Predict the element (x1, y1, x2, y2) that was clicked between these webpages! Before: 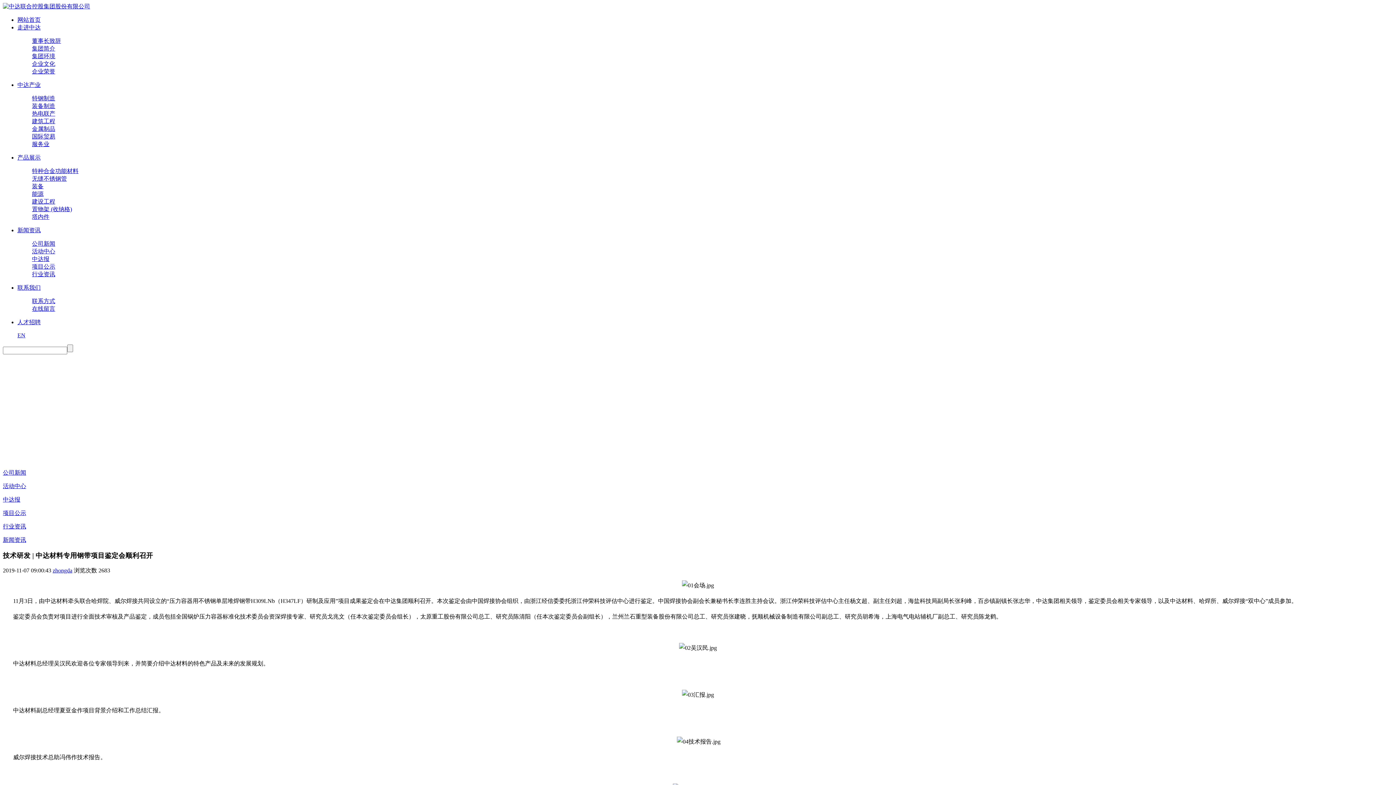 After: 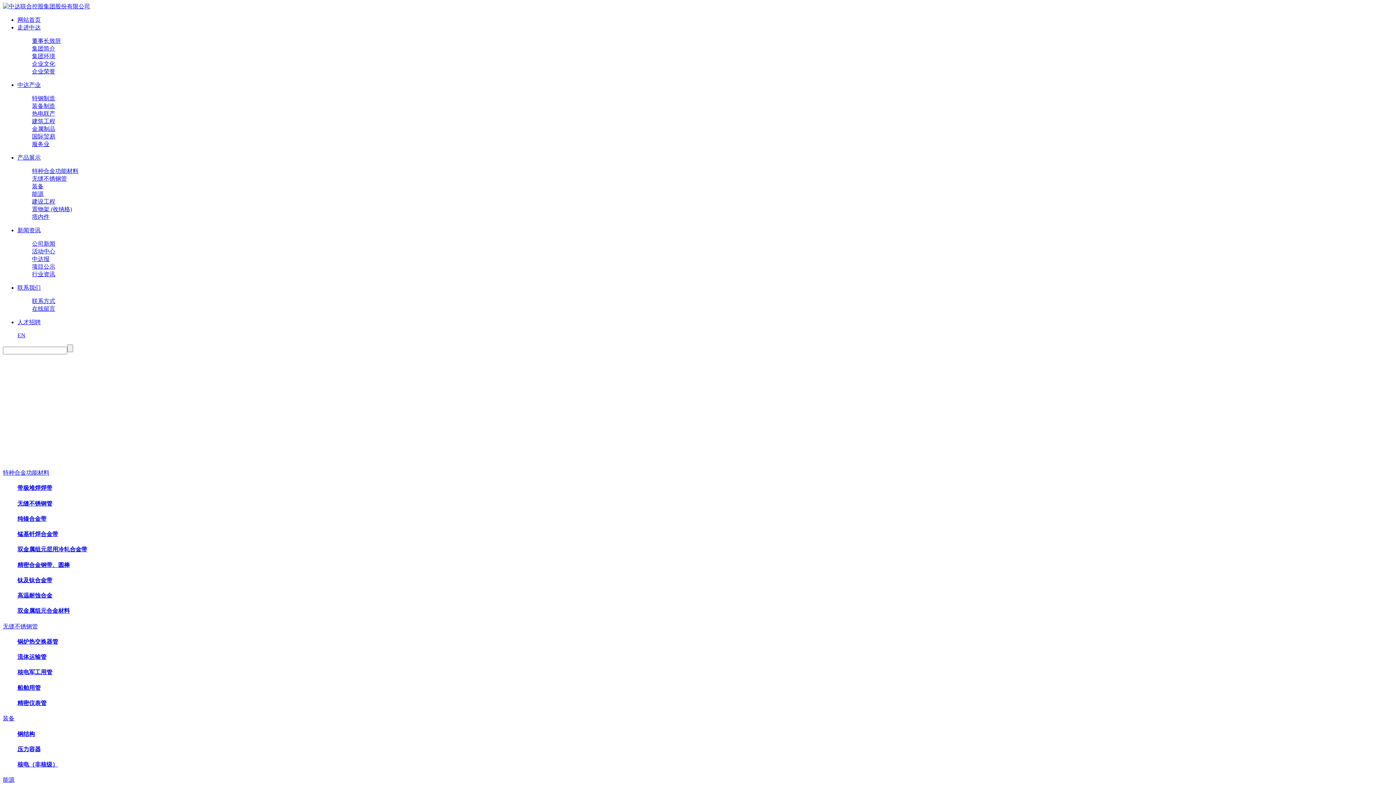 Action: bbox: (32, 175, 66, 181) label: 无缝不锈钢管